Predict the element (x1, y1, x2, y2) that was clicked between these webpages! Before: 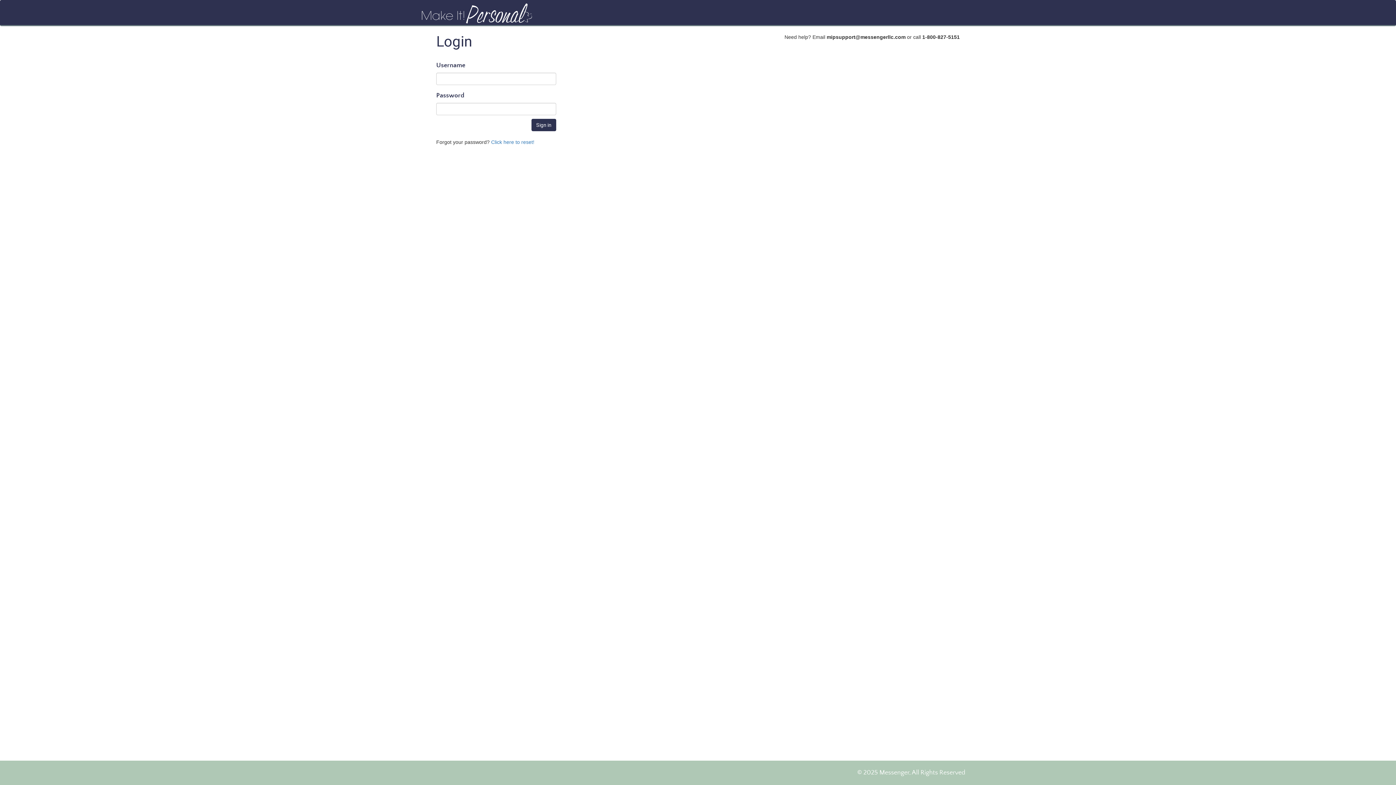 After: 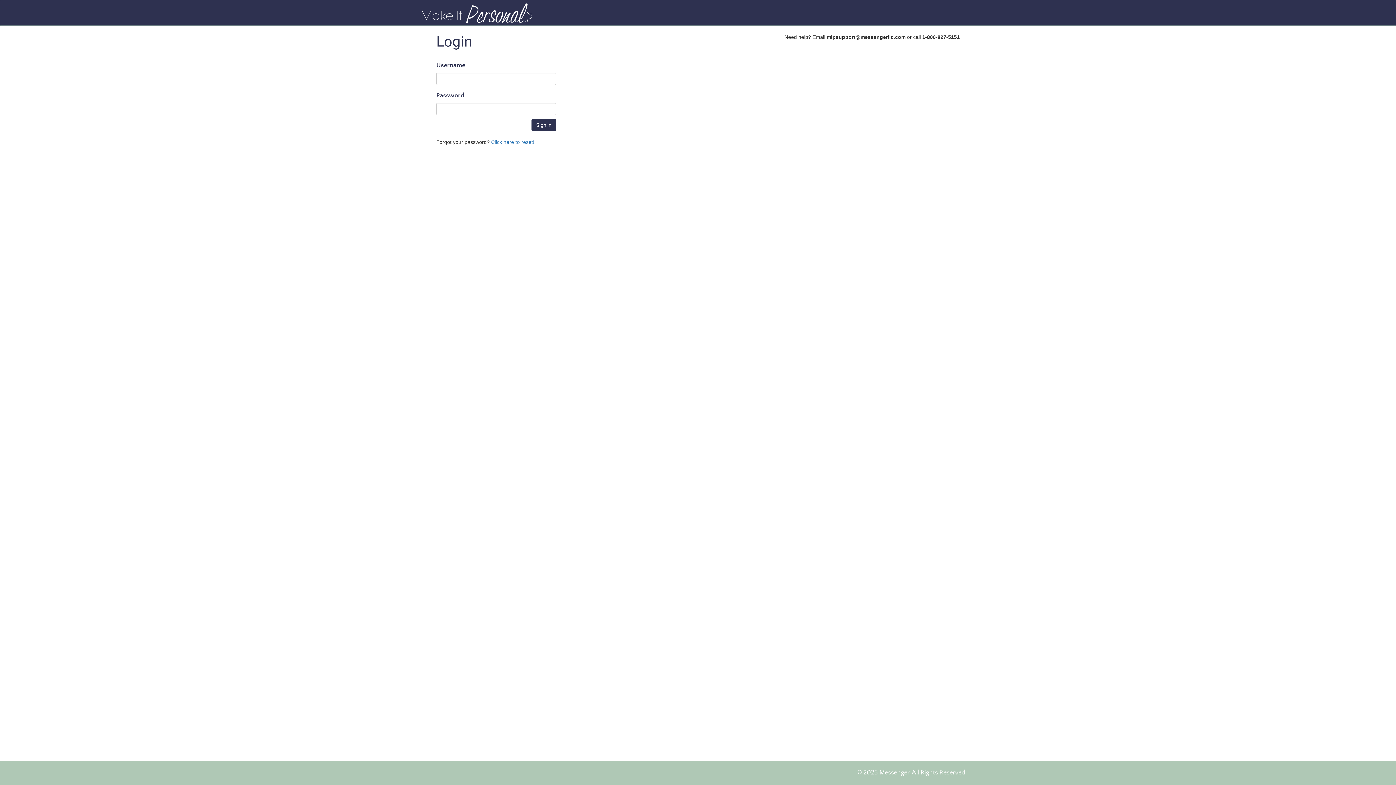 Action: bbox: (430, 9, 533, 15)